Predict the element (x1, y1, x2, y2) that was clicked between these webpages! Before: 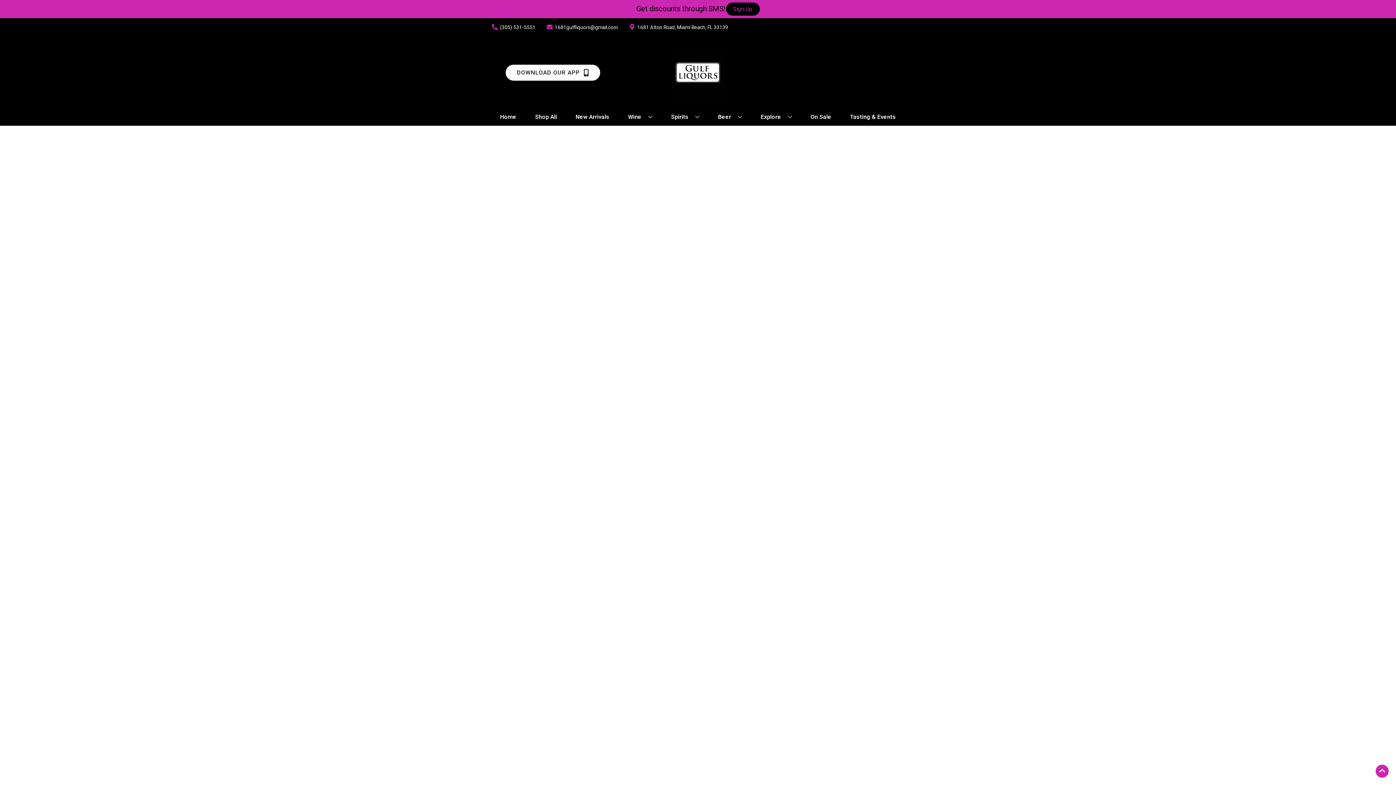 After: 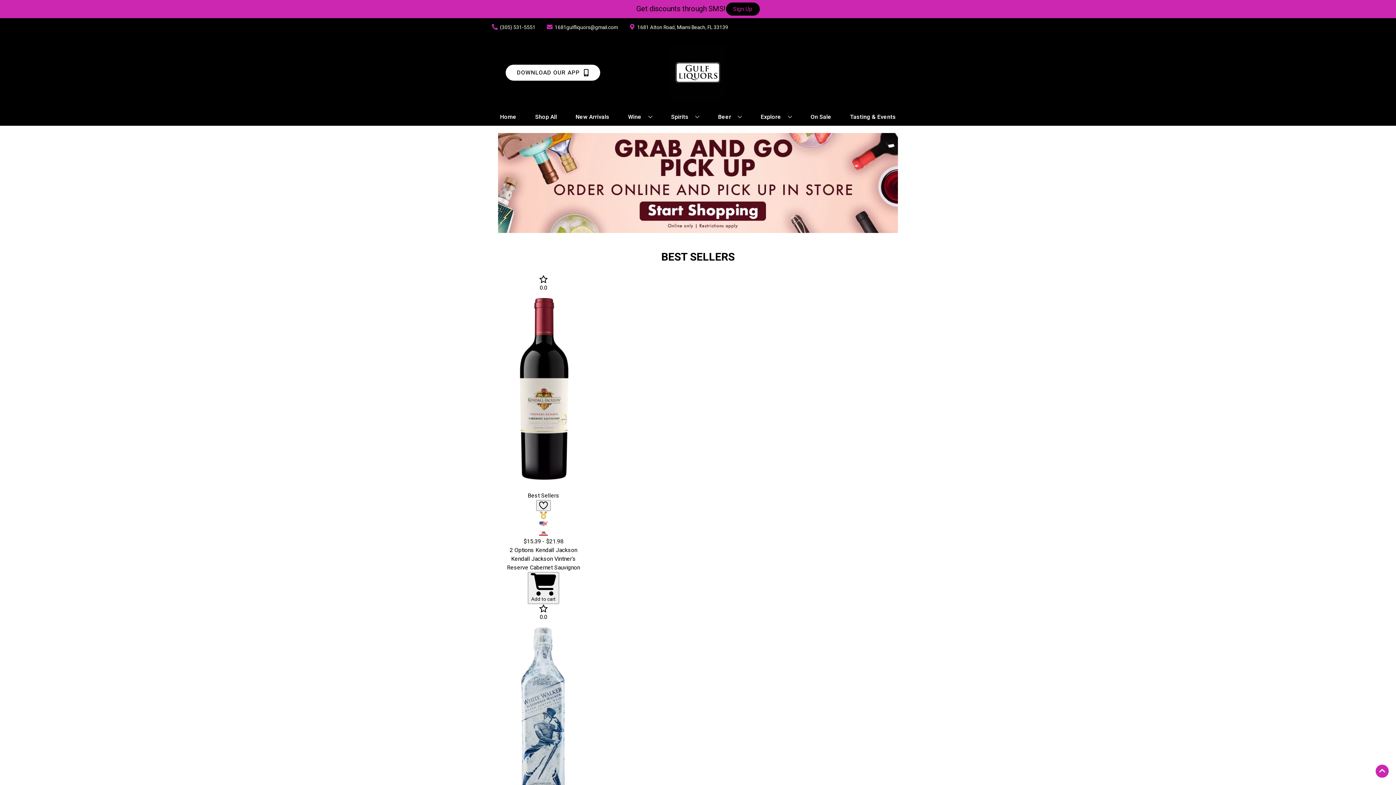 Action: bbox: (625, 36, 770, 109)